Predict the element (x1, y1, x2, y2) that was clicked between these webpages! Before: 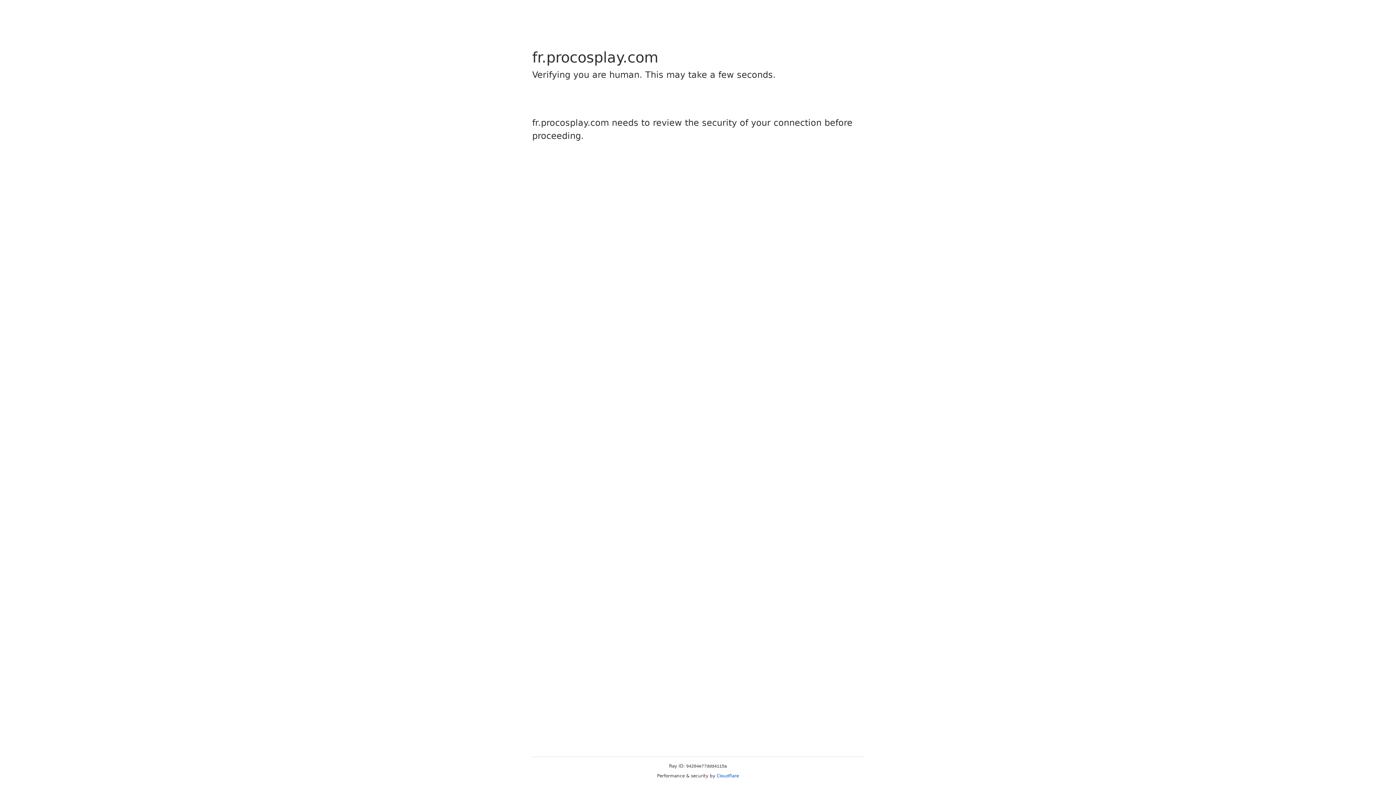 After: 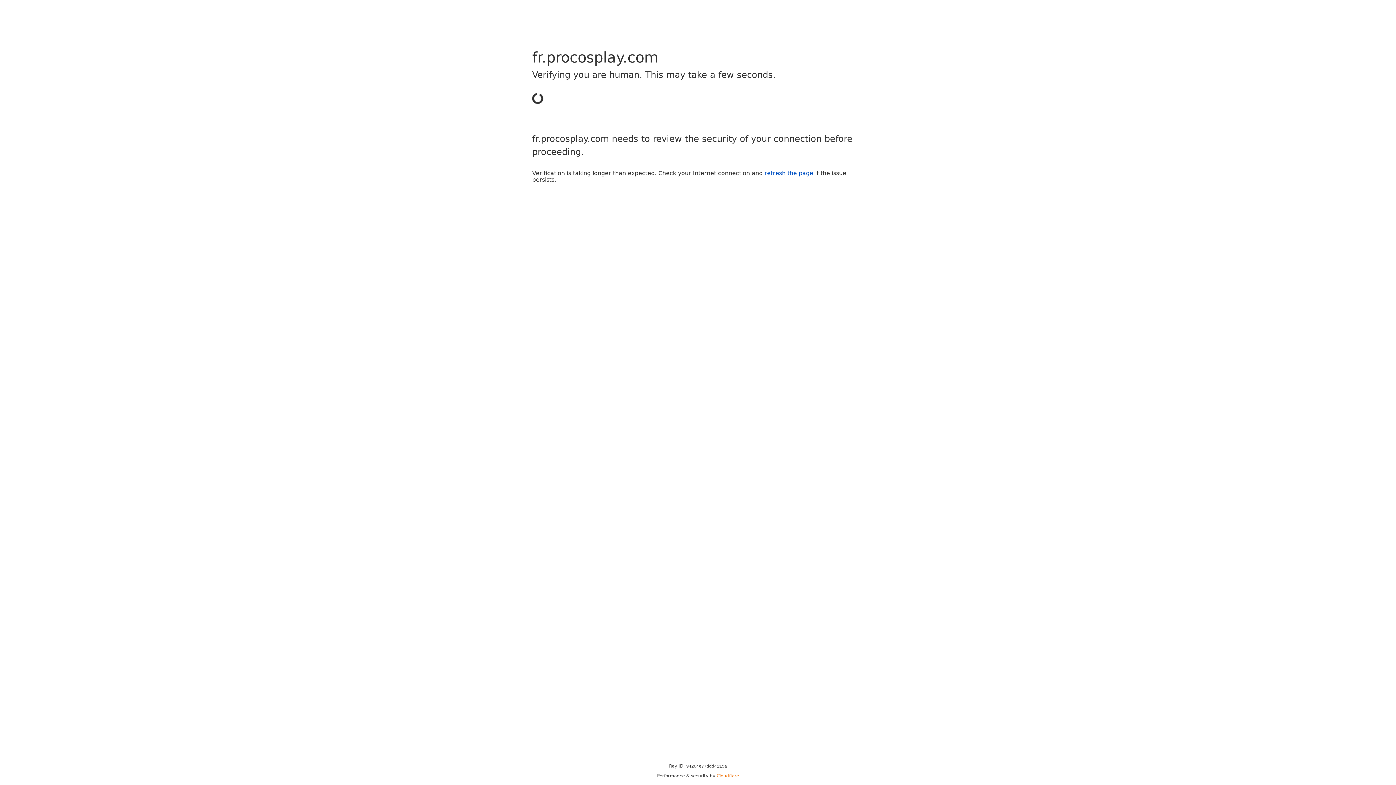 Action: label: Cloudflare bbox: (716, 773, 739, 778)